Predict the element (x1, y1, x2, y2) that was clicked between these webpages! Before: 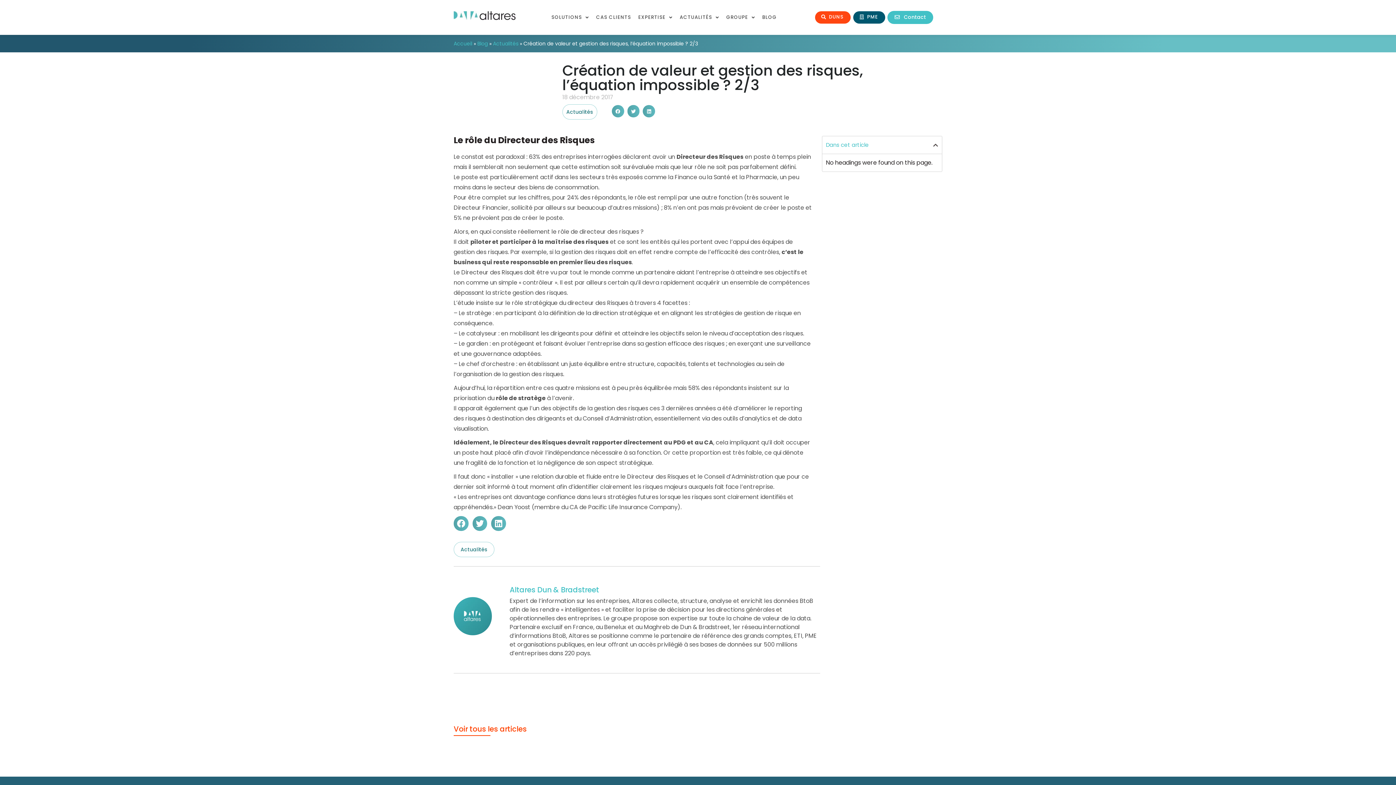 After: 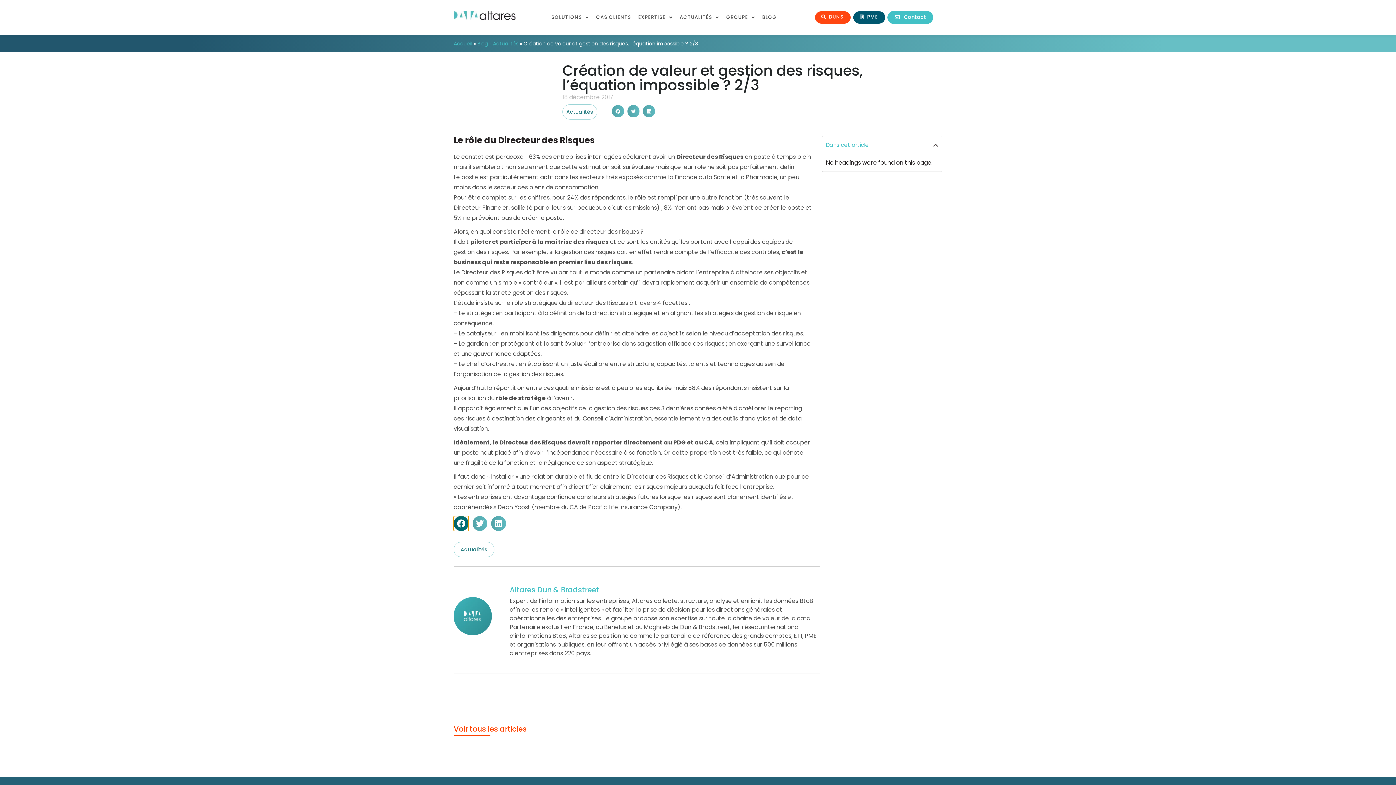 Action: bbox: (453, 516, 468, 531) label: Partager sur facebook